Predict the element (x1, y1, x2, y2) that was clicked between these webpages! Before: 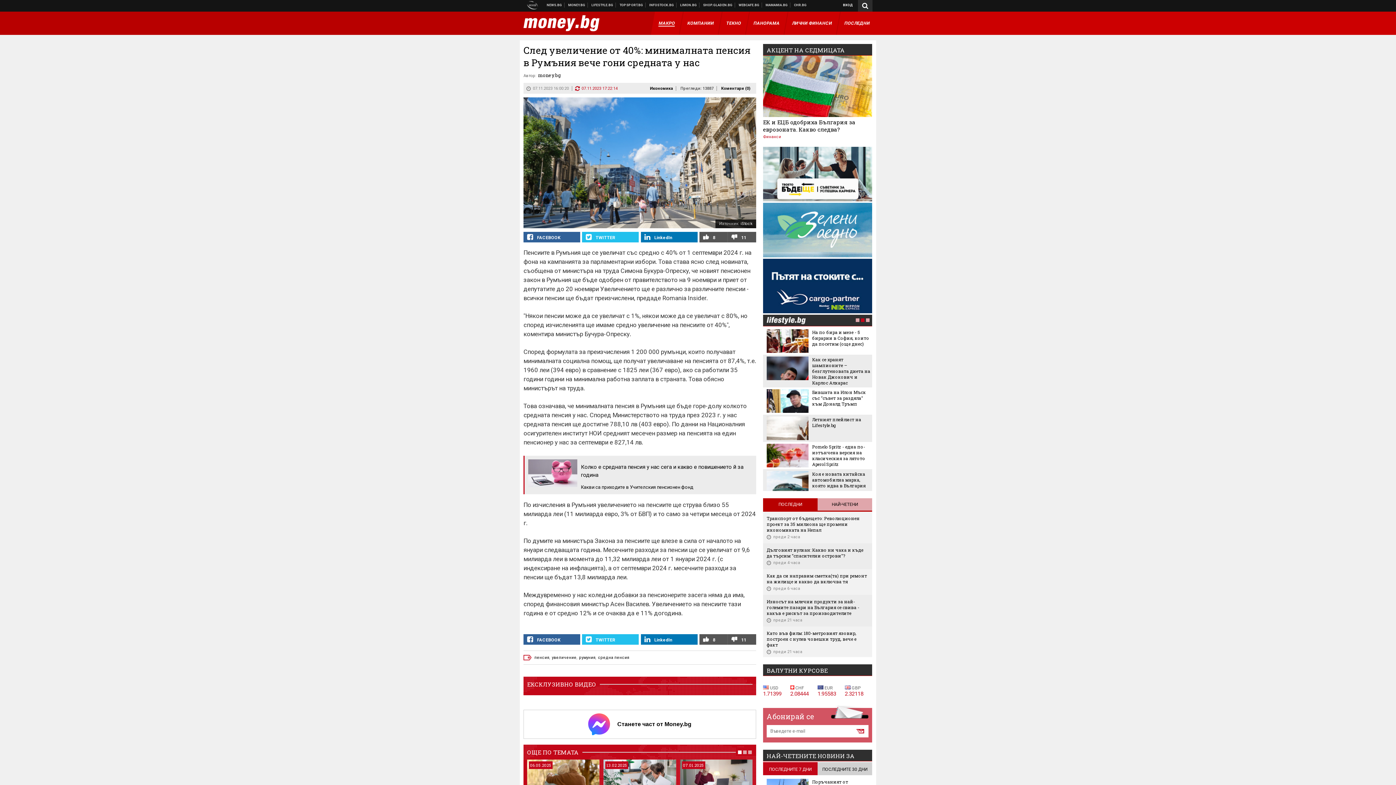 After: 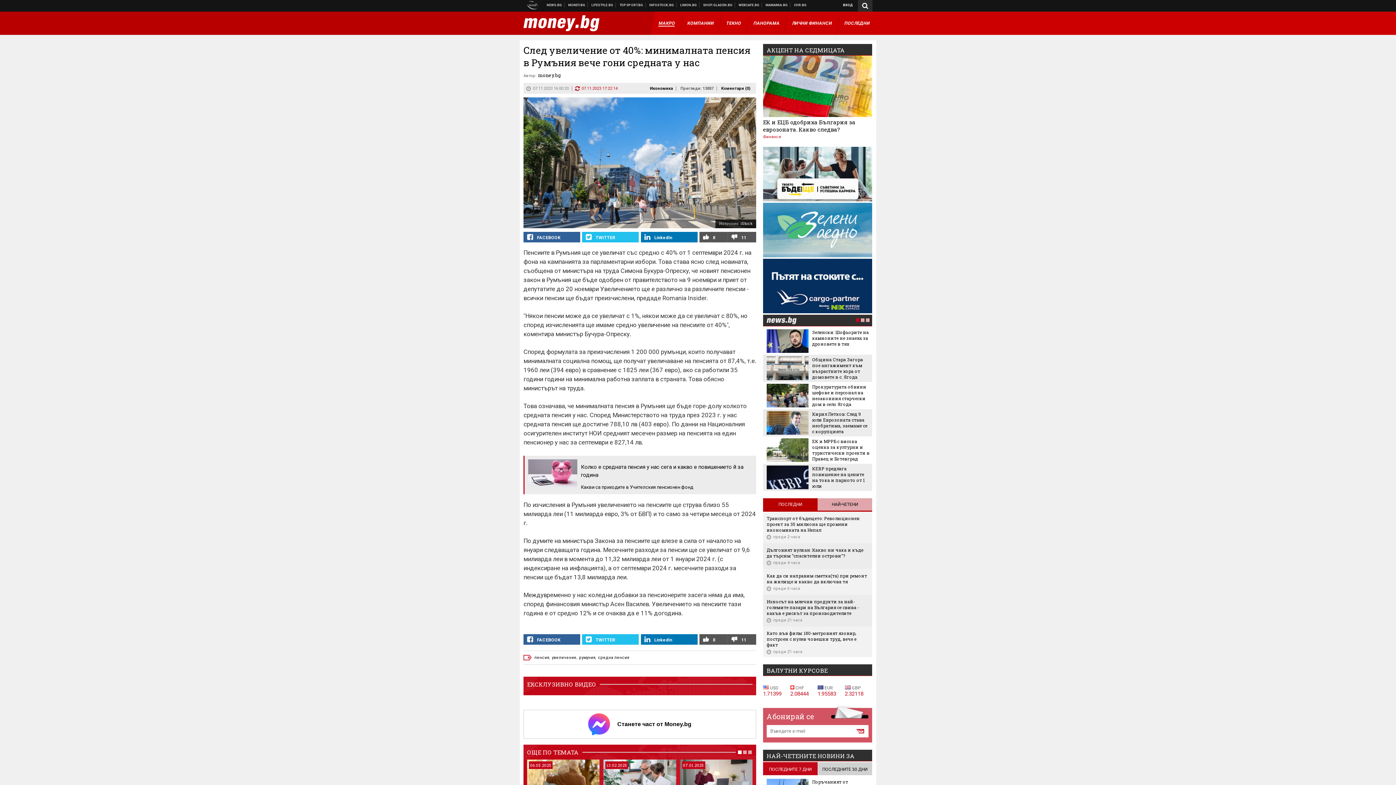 Action: bbox: (766, 465, 808, 489)